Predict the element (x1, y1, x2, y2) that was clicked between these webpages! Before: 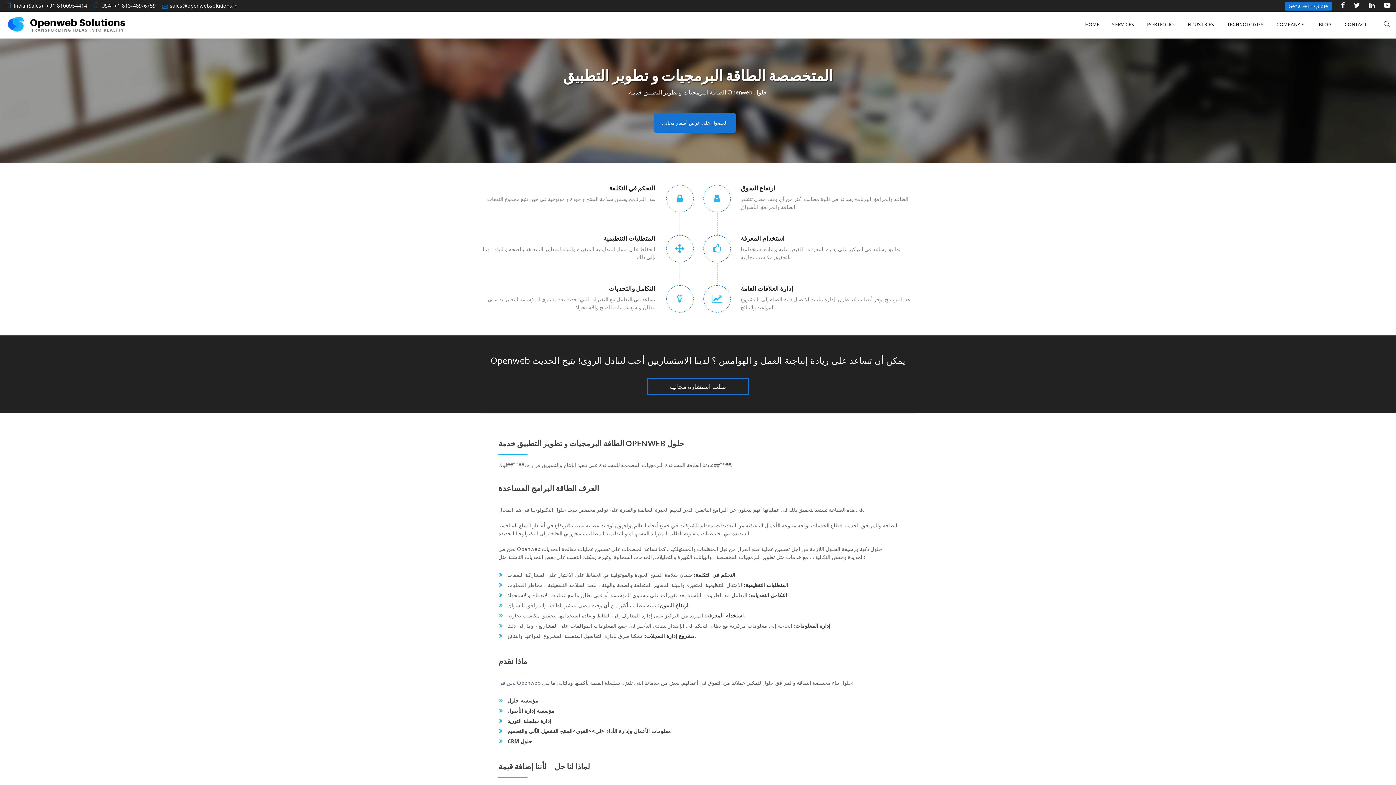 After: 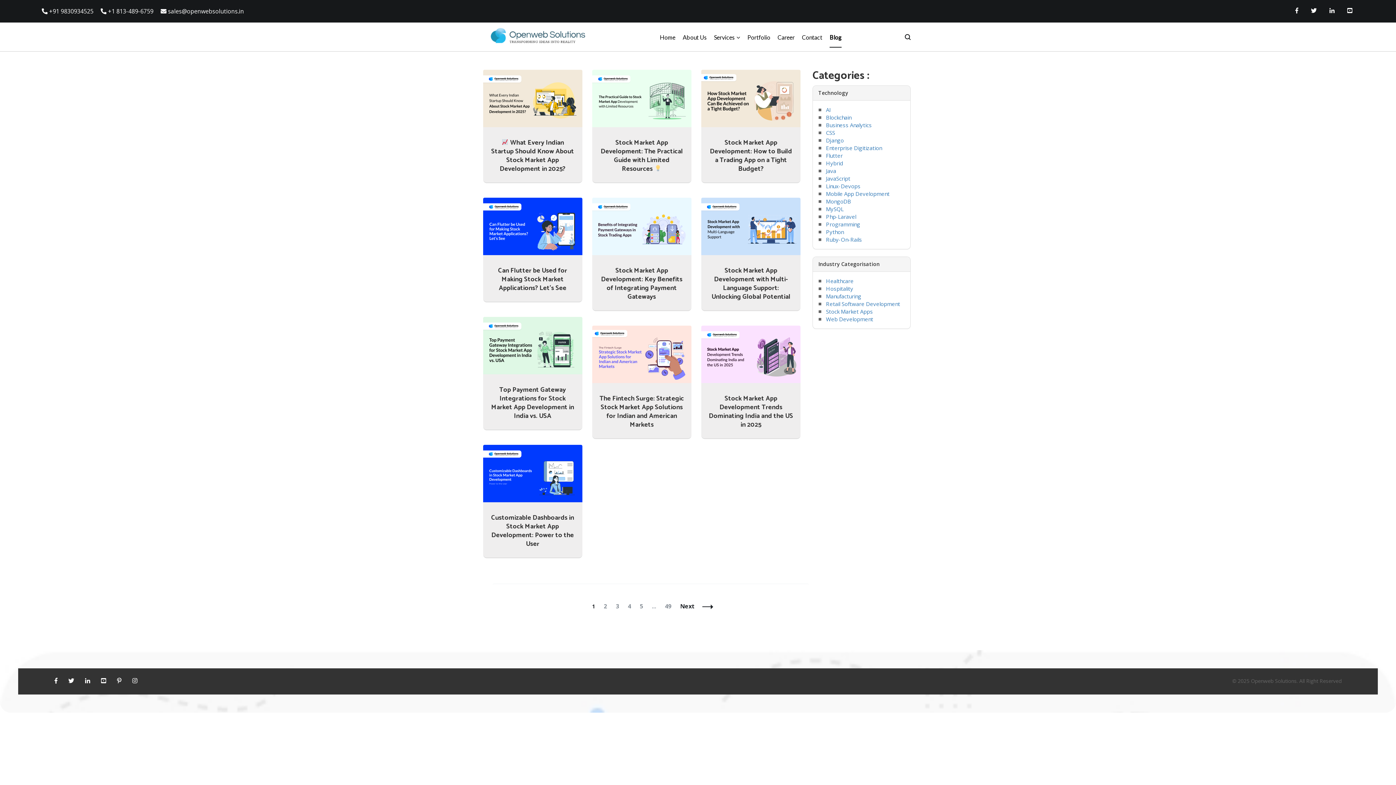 Action: bbox: (1313, 11, 1337, 37) label: BLOG